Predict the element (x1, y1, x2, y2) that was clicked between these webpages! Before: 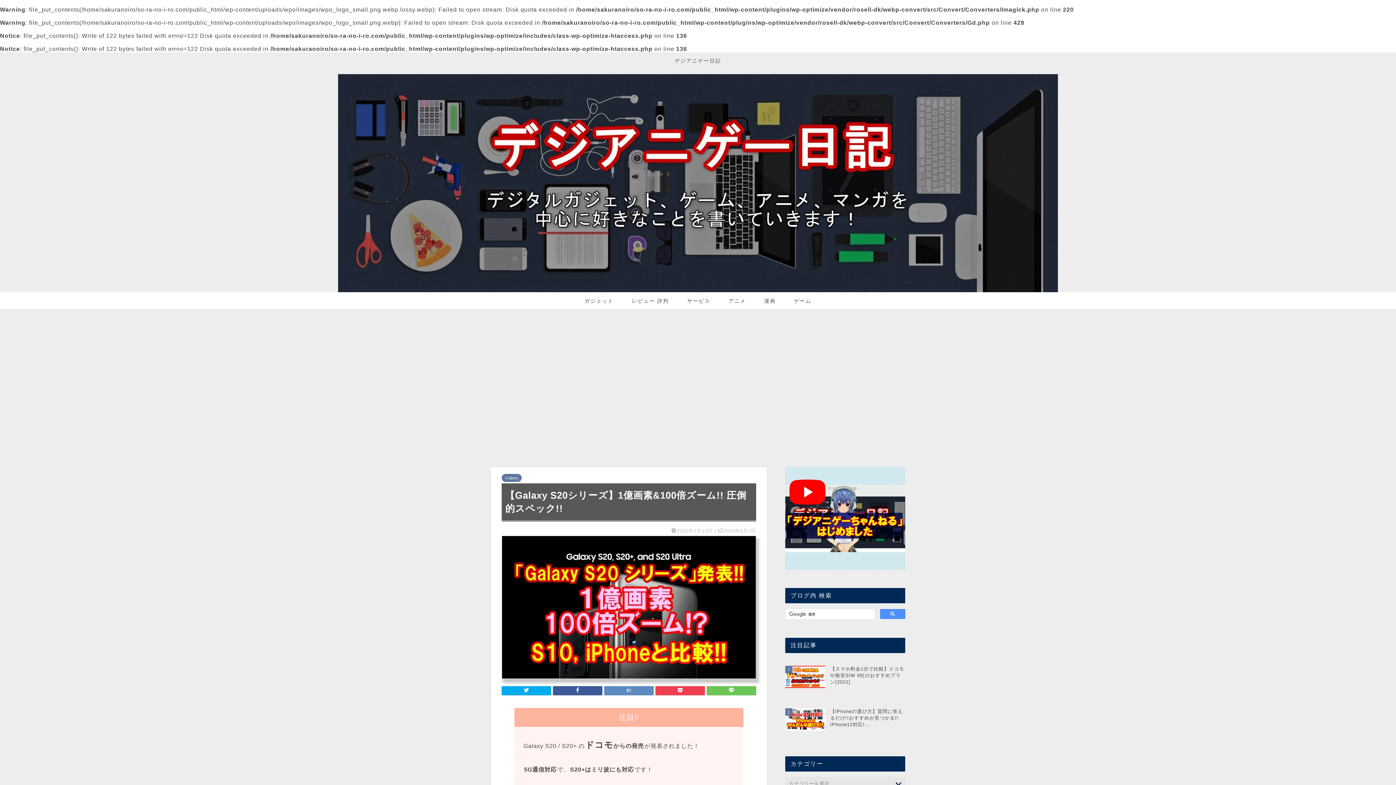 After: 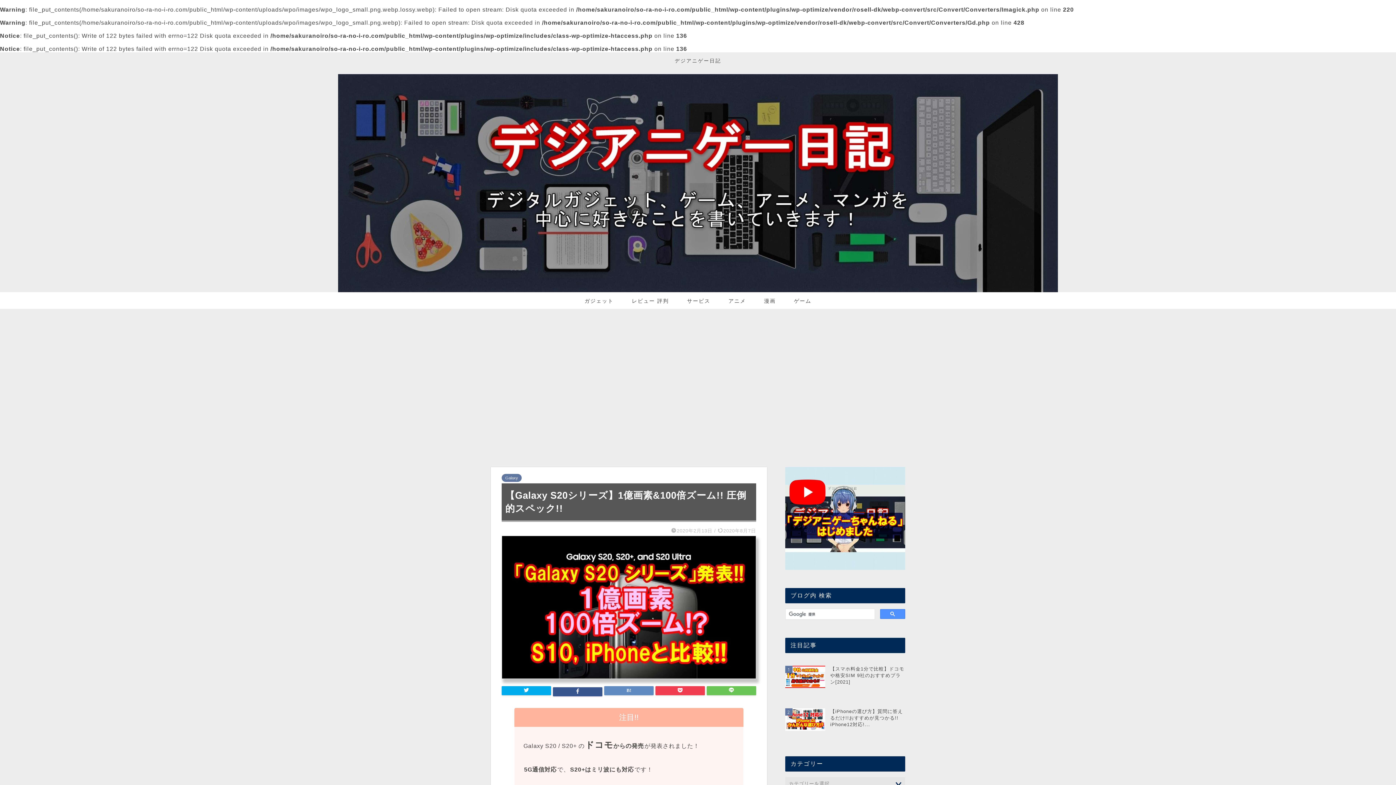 Action: bbox: (553, 686, 602, 695)